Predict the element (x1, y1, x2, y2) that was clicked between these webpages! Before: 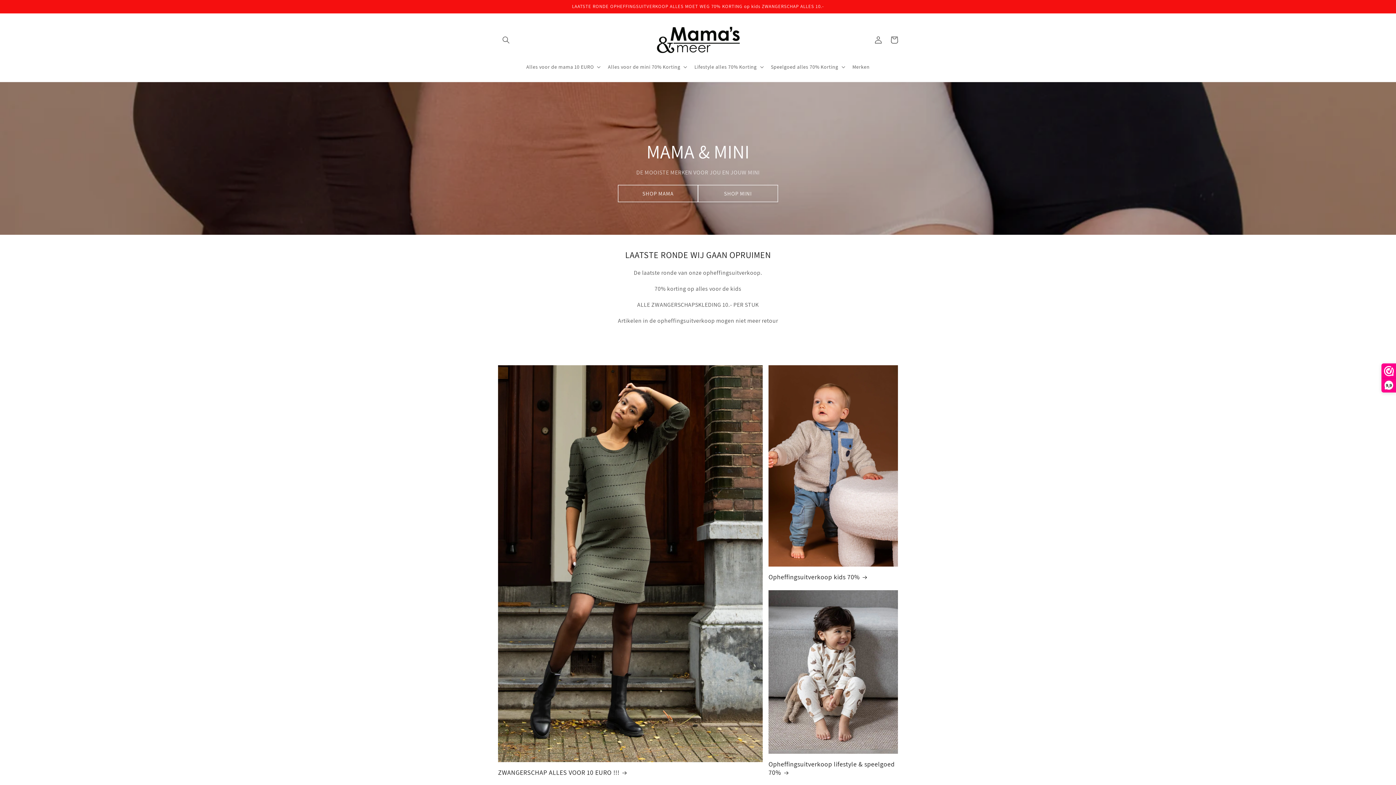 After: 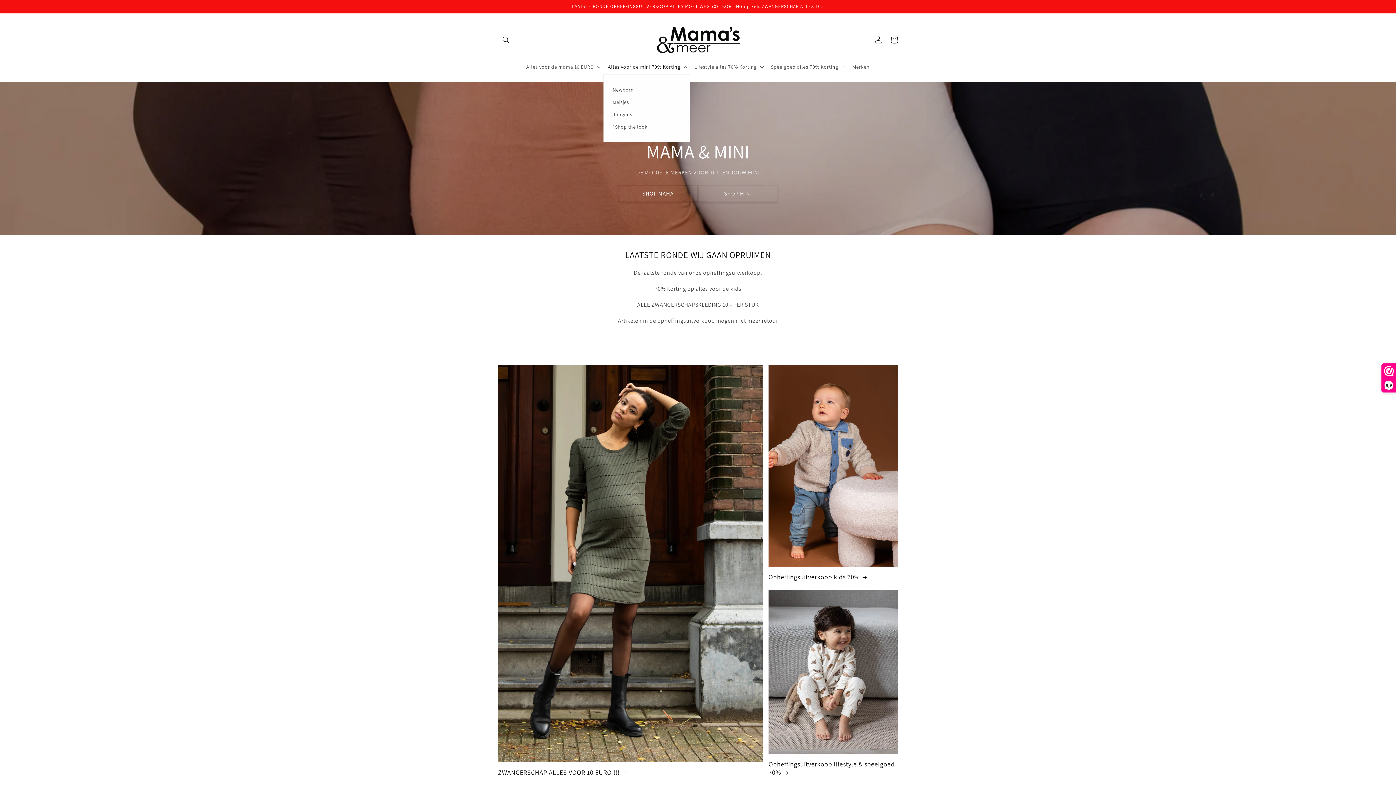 Action: bbox: (603, 59, 690, 74) label: Alles voor de mini 70% Korting